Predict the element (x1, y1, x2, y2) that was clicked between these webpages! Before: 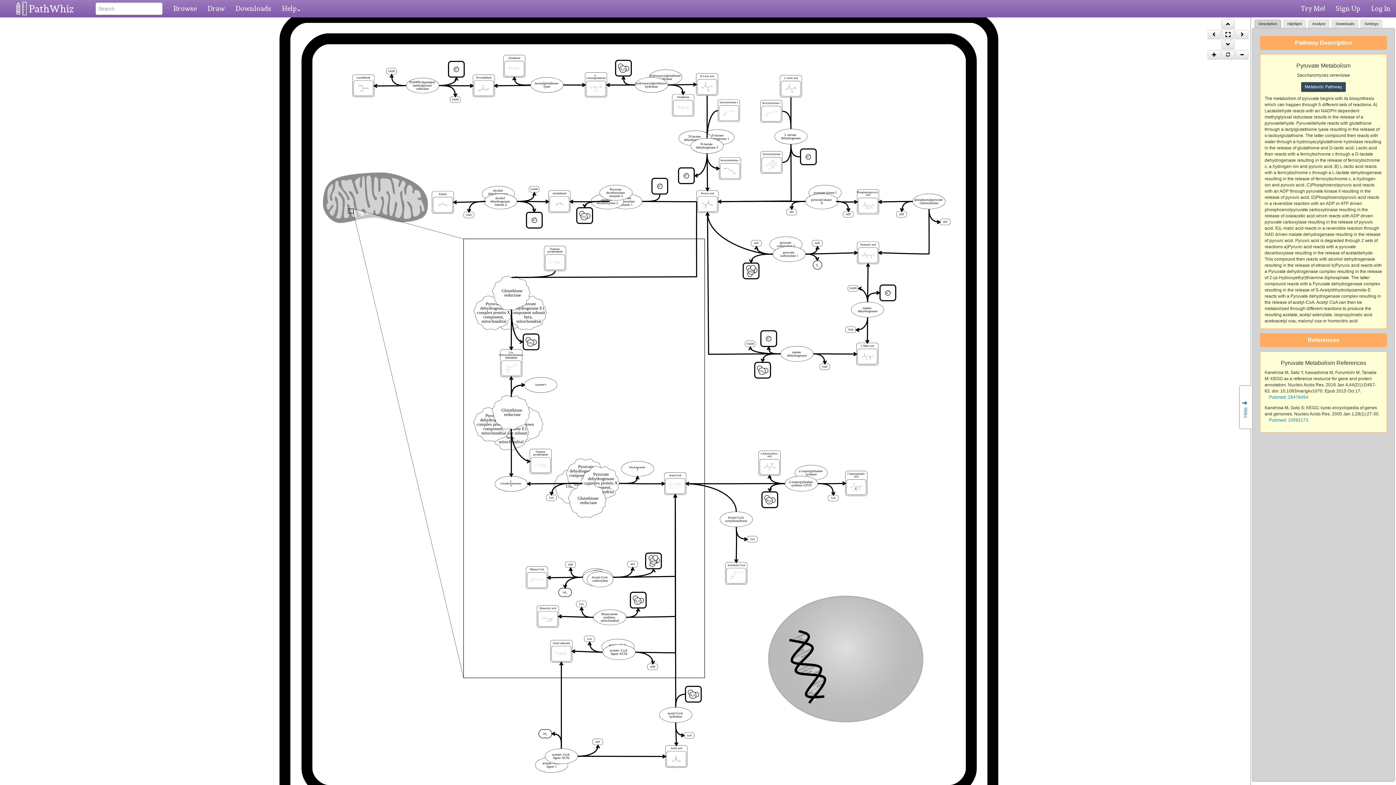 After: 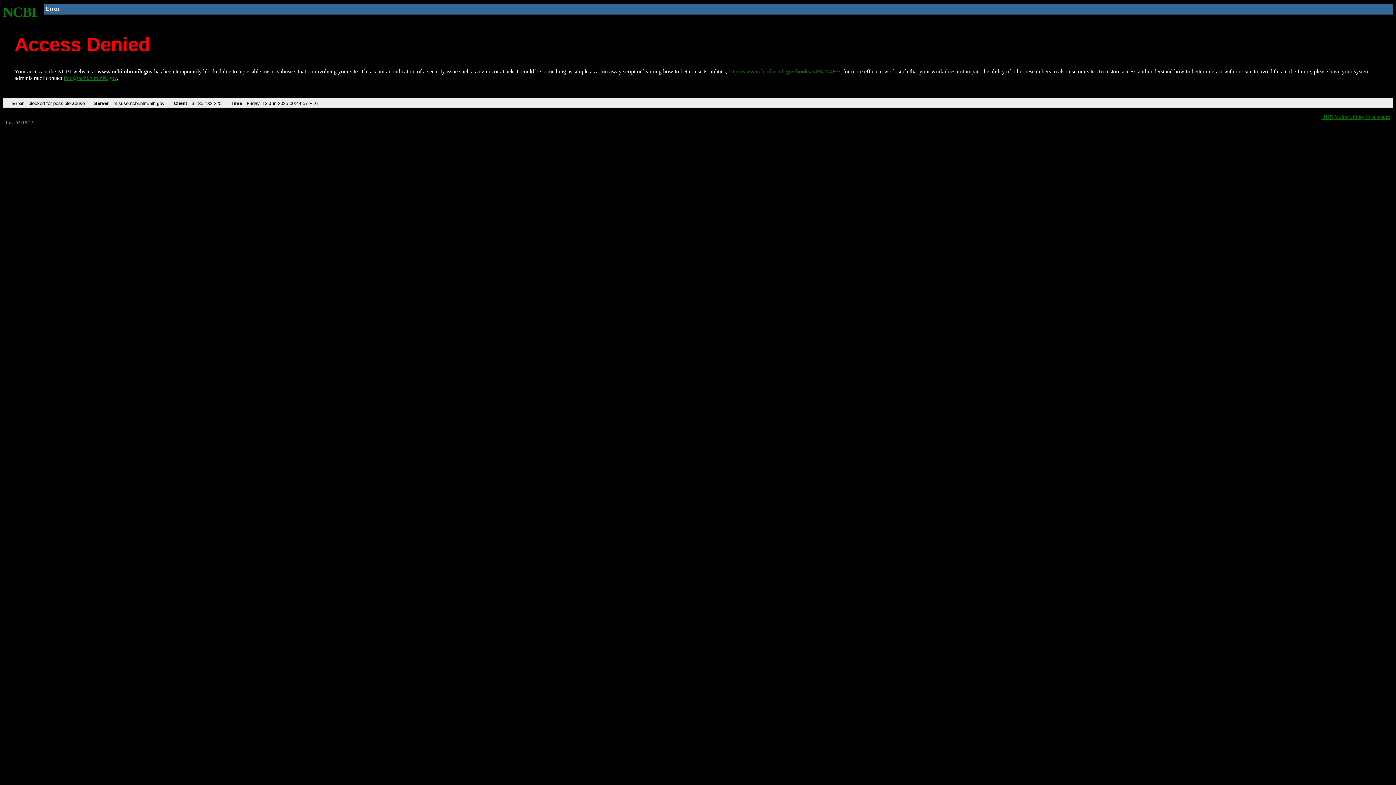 Action: label: Pubmed: 26476454 bbox: (1269, 394, 1308, 399)